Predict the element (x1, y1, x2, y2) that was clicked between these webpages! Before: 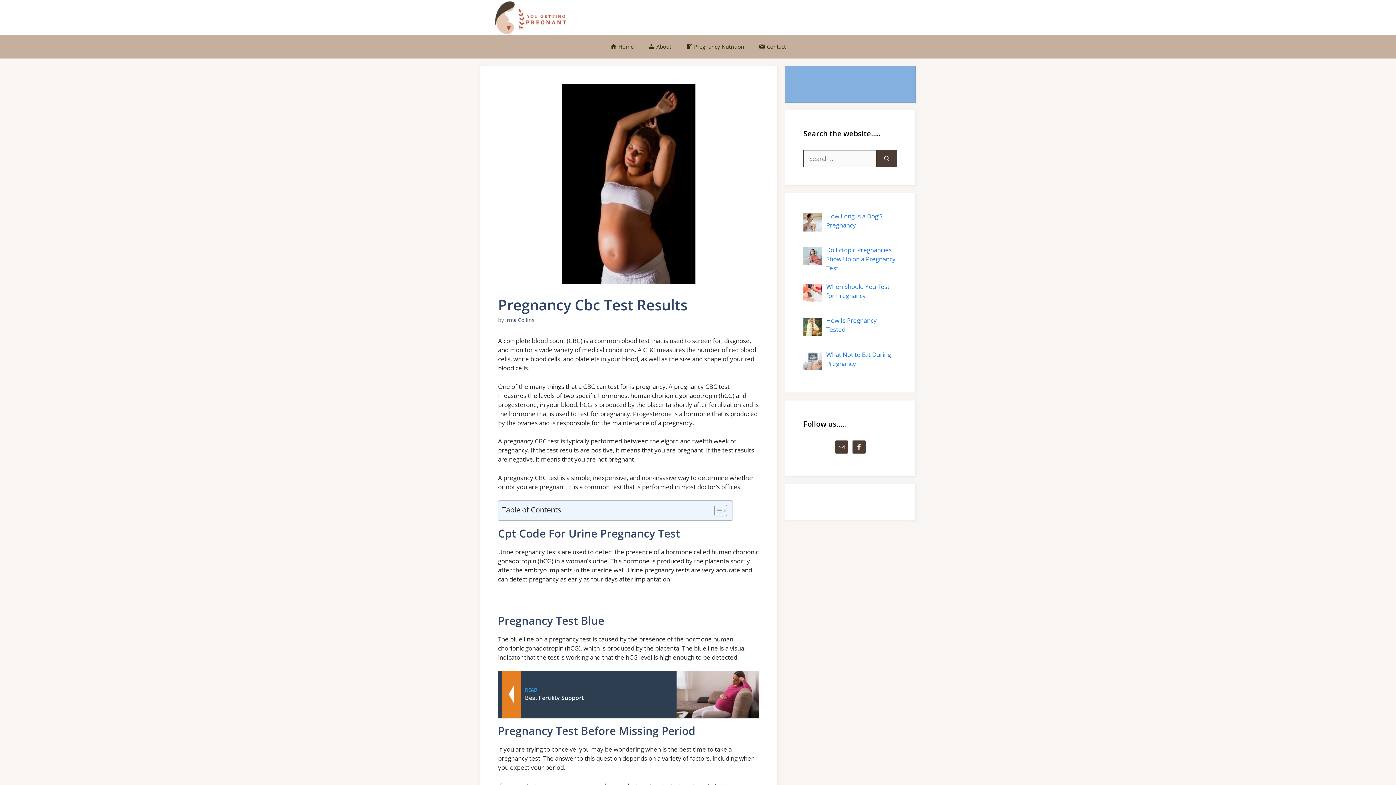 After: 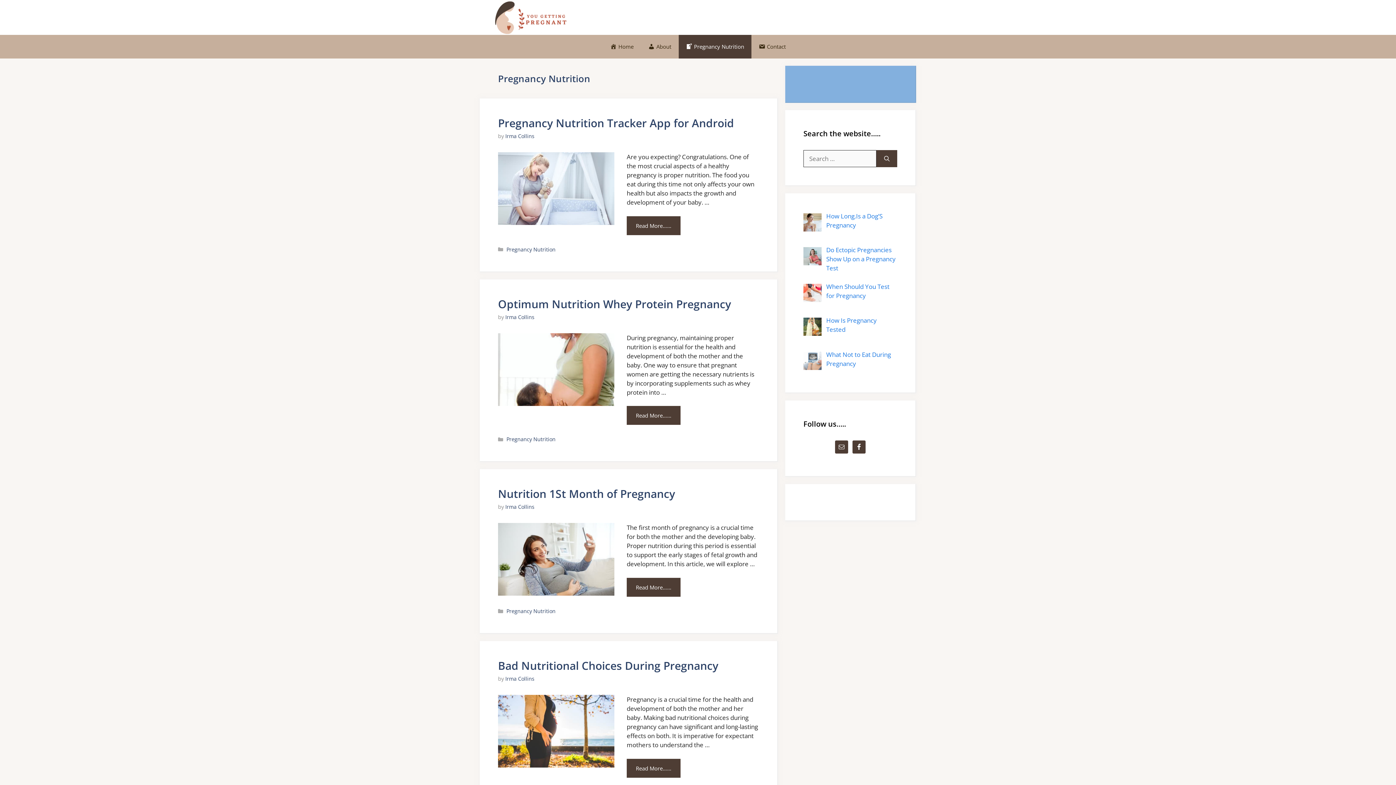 Action: label: Pregnancy Nutrition bbox: (678, 34, 751, 58)